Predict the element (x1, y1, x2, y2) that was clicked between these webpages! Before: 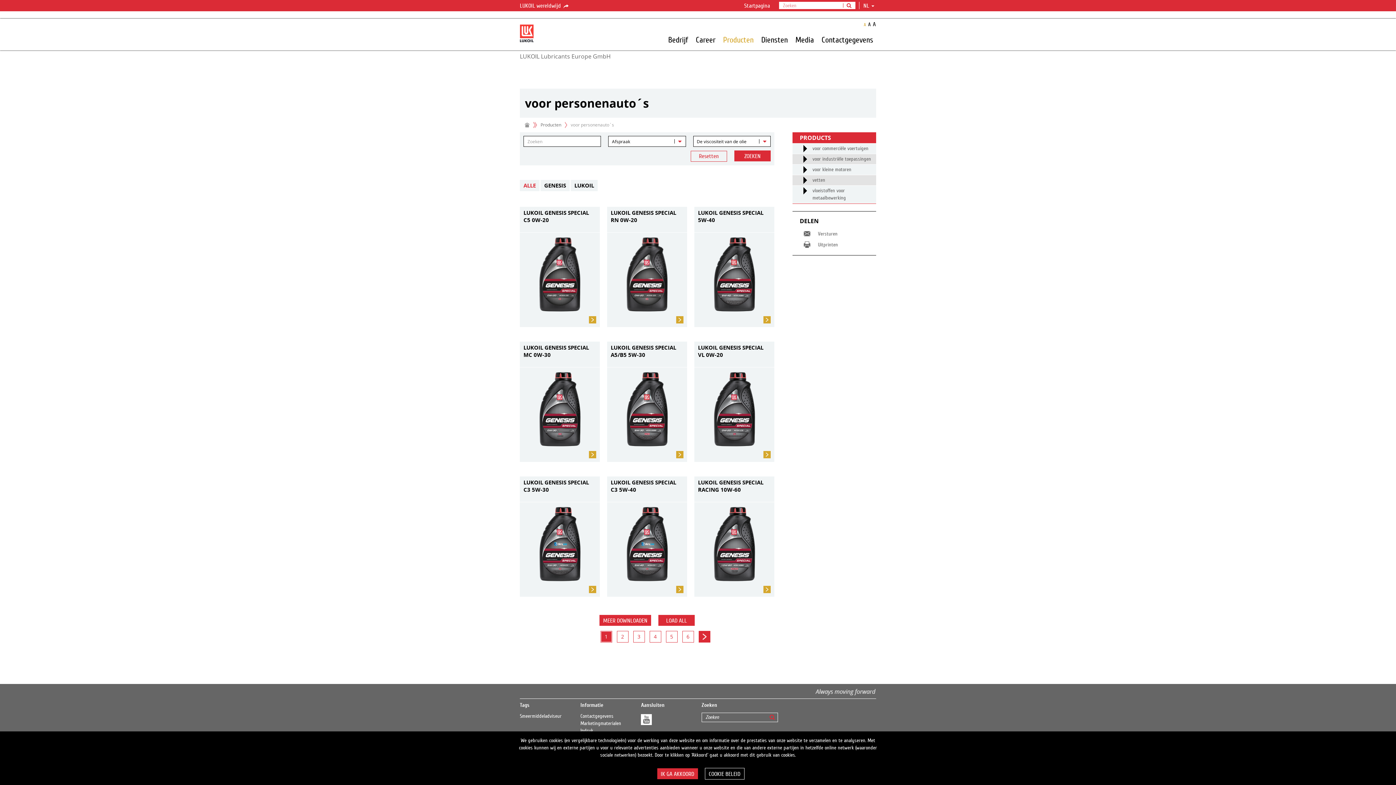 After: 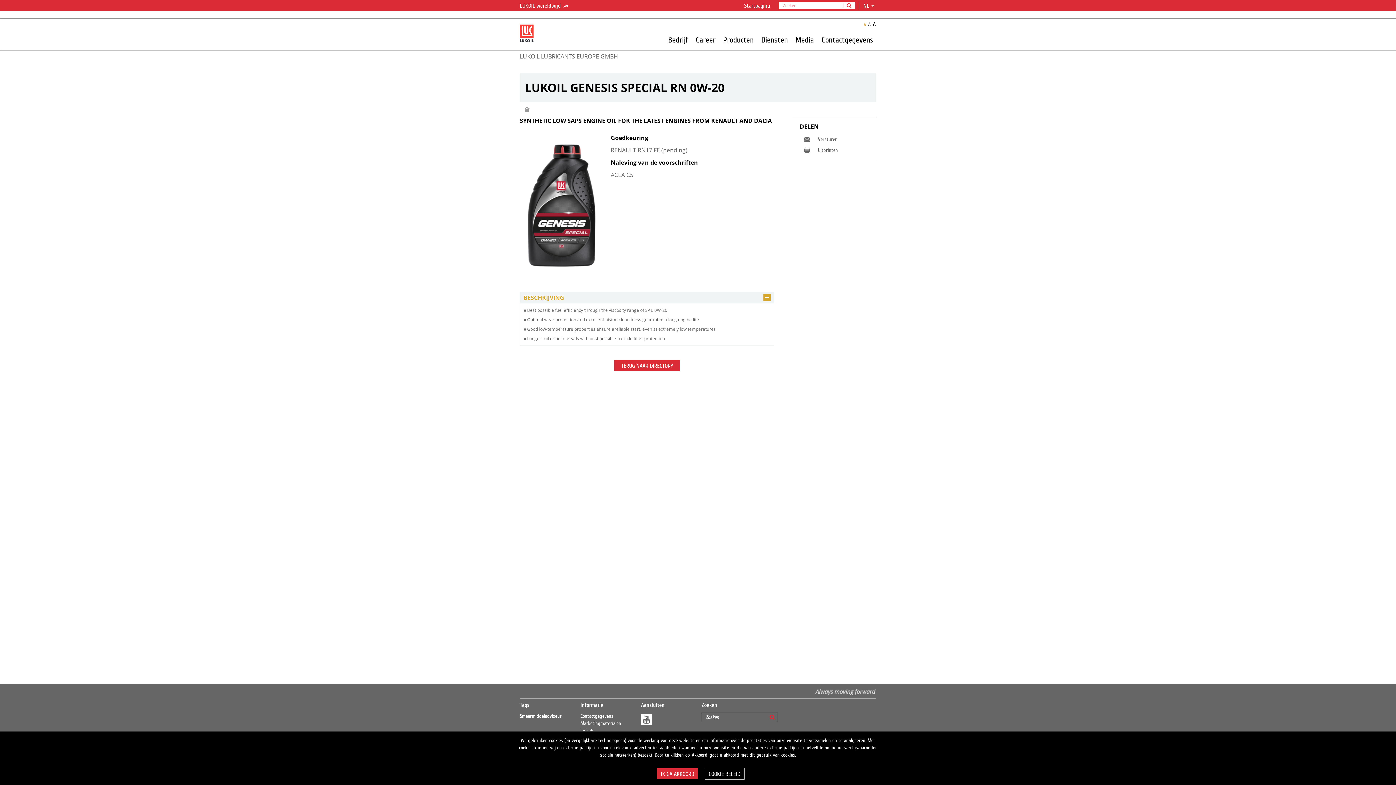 Action: bbox: (610, 209, 683, 230) label: LUKOIL GENESIS SPECIAL RN 0W-20